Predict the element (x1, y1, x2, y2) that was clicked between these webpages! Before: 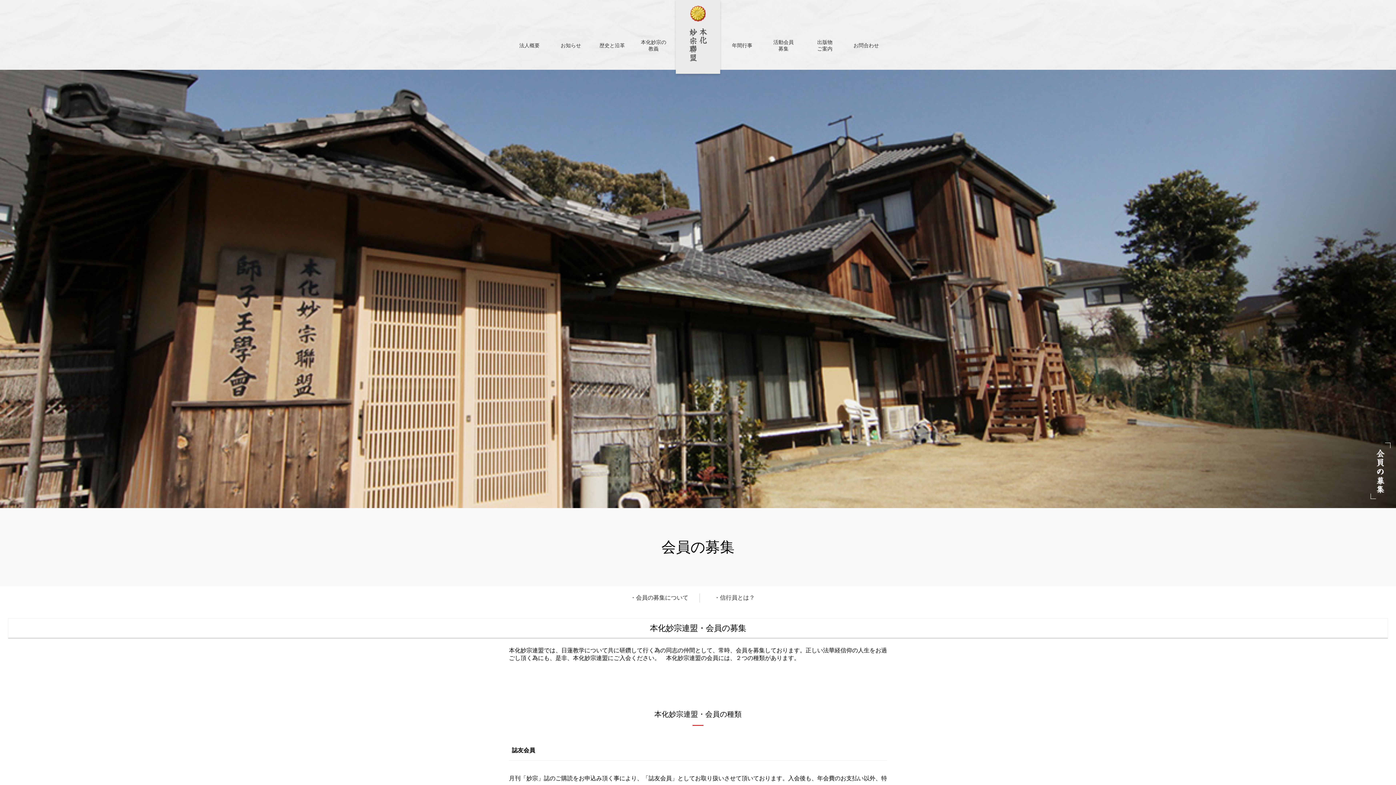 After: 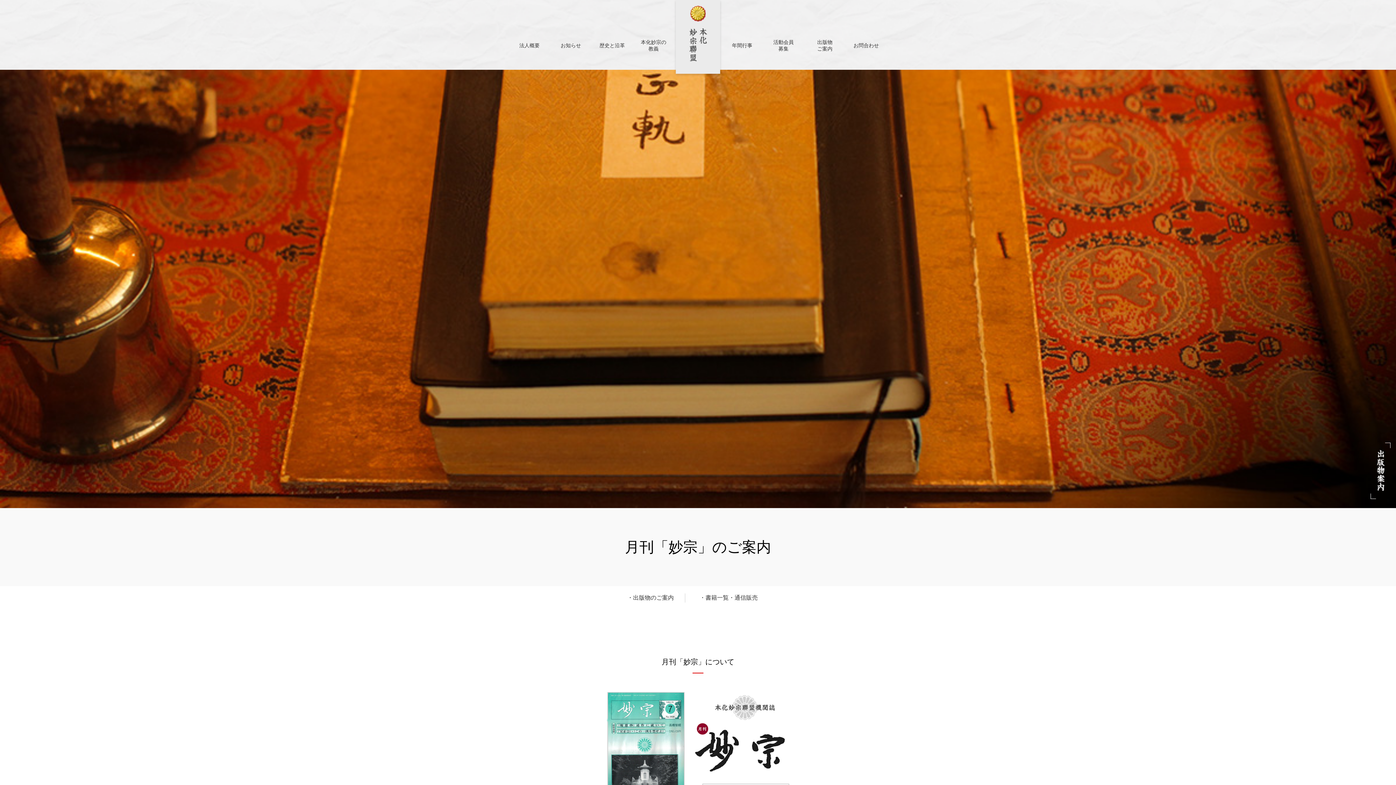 Action: label: 出版物
ご案内	 bbox: (804, 0, 845, 69)